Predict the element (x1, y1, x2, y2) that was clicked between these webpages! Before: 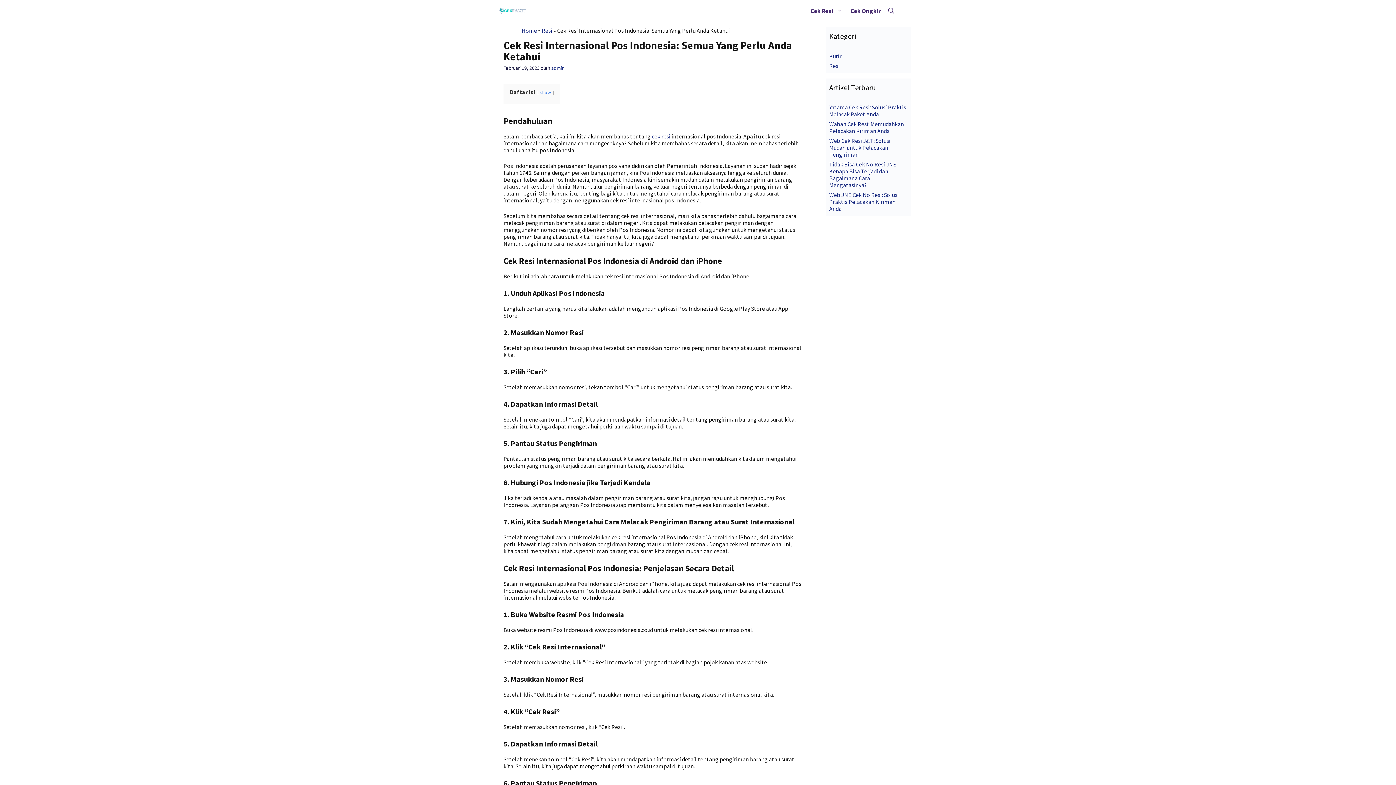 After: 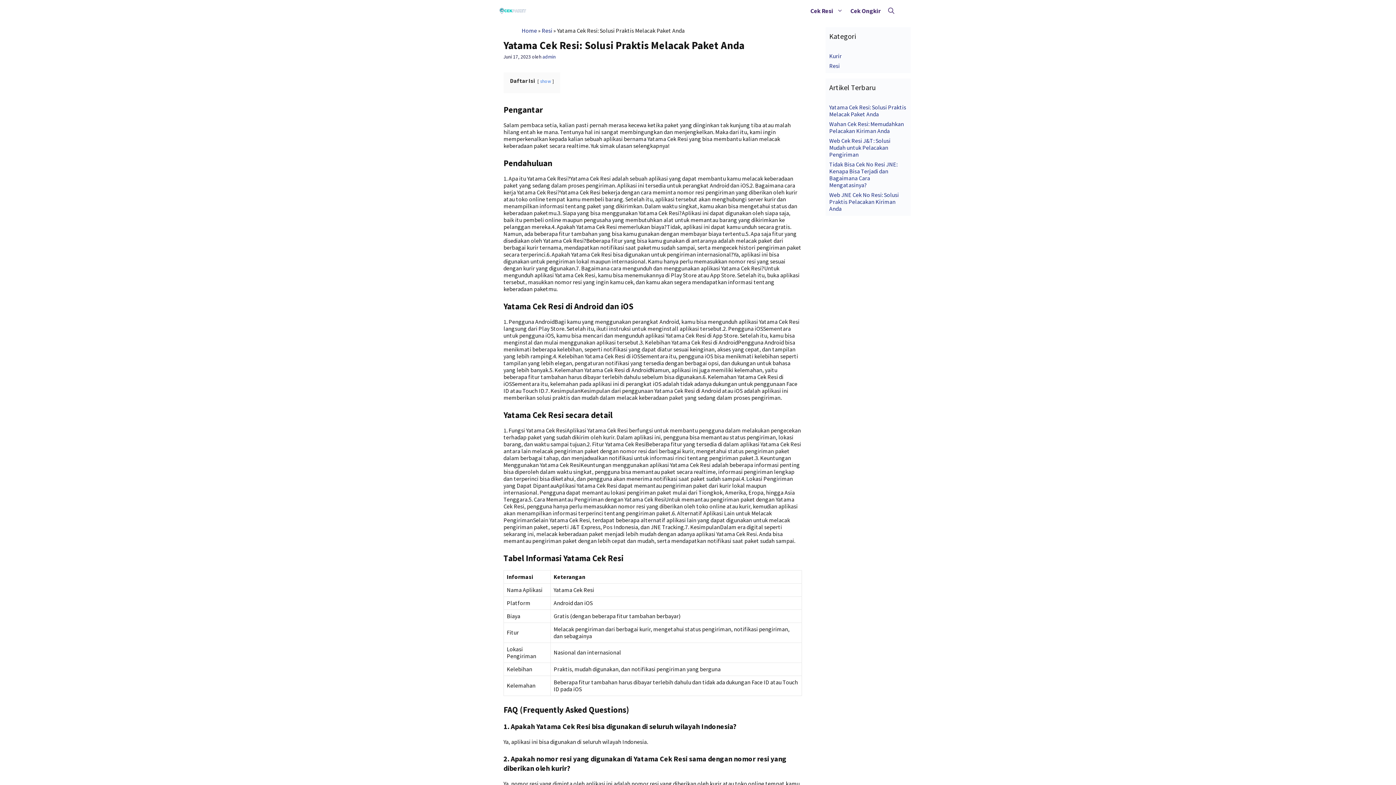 Action: bbox: (829, 103, 906, 117) label: Yatama Cek Resi: Solusi Praktis Melacak Paket Anda